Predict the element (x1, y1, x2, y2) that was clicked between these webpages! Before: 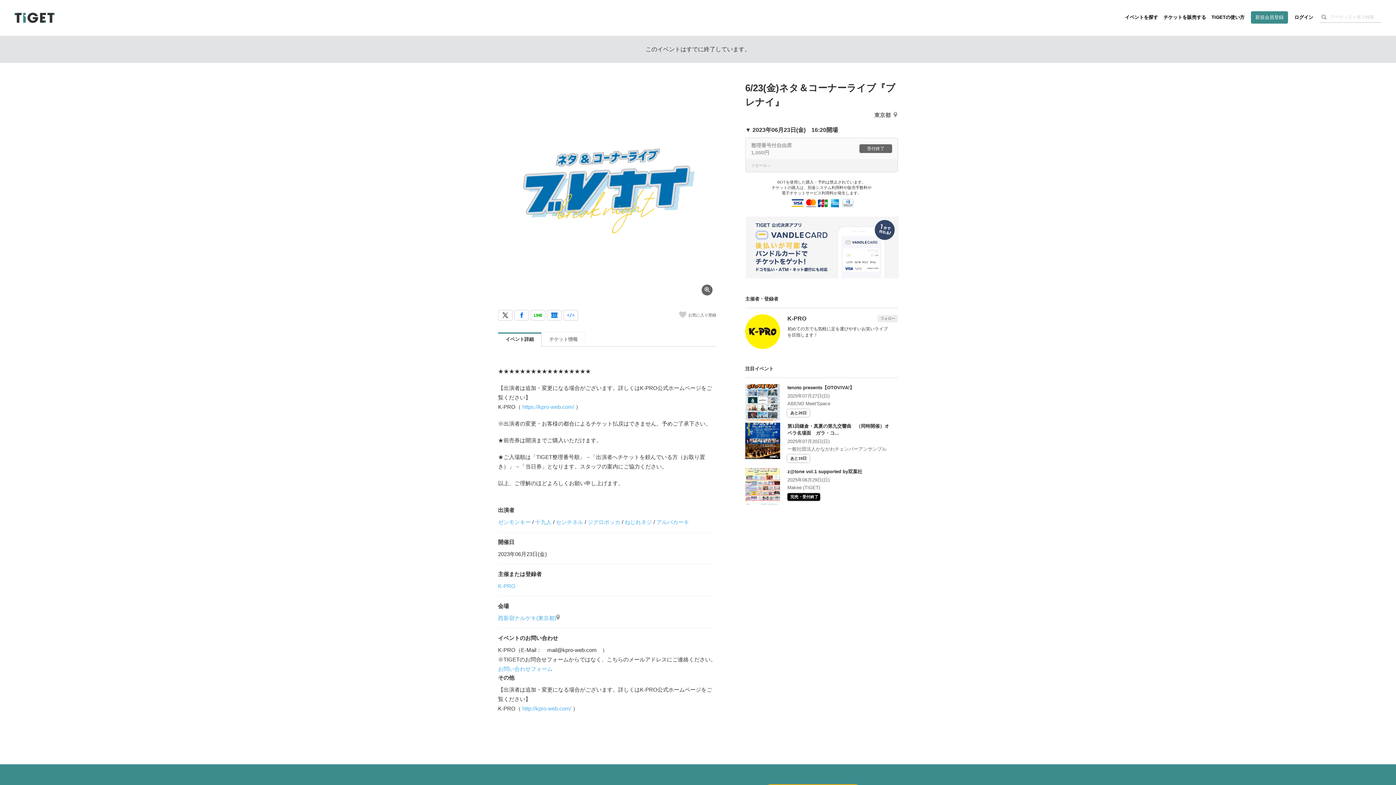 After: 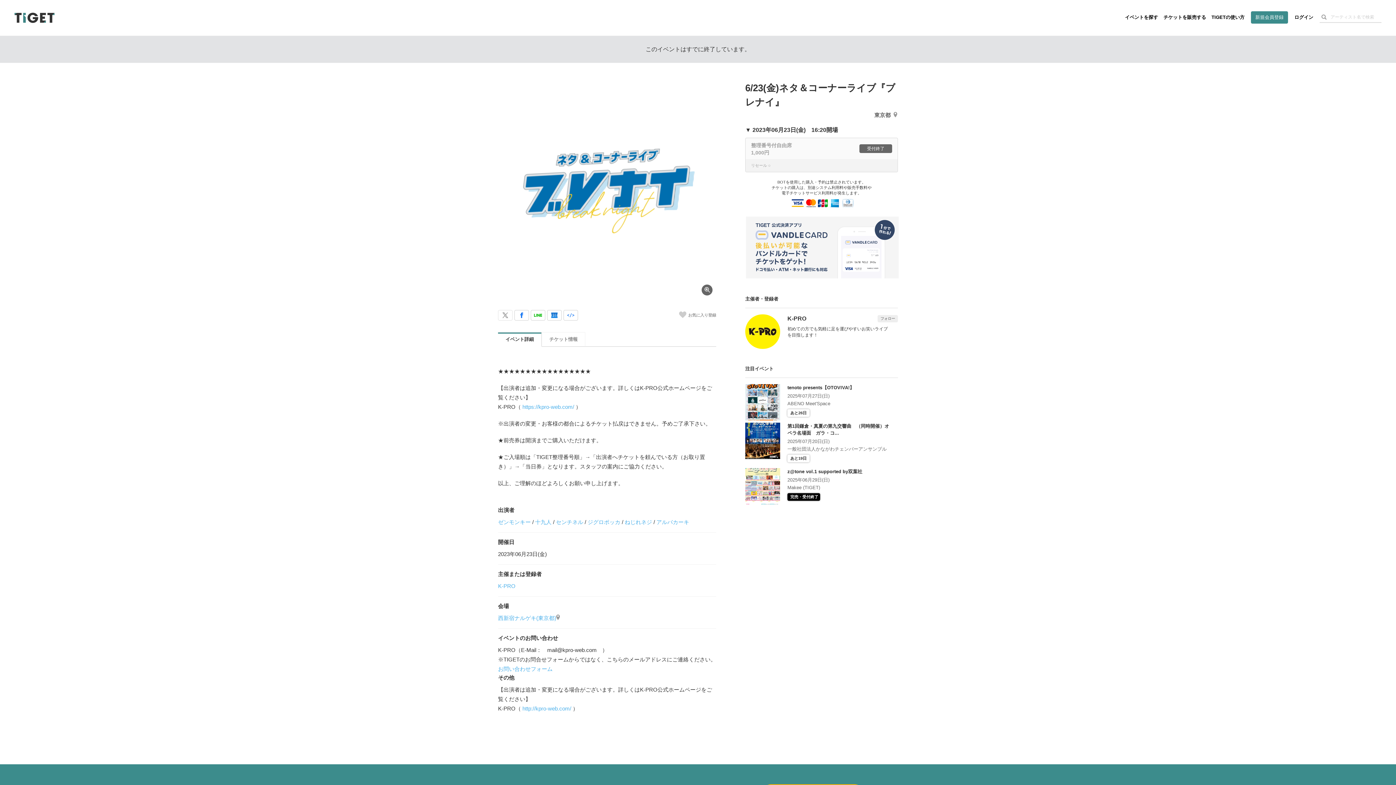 Action: bbox: (498, 310, 512, 320)